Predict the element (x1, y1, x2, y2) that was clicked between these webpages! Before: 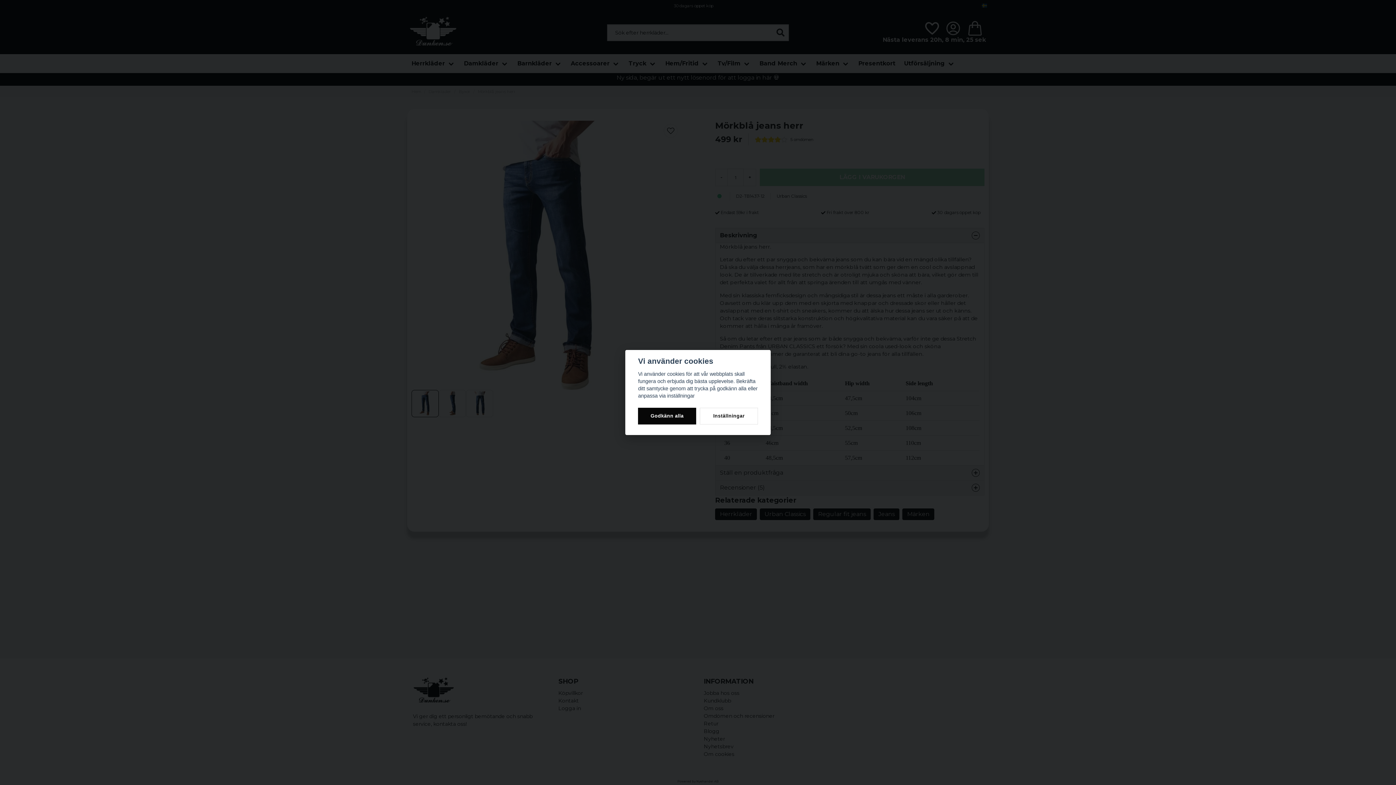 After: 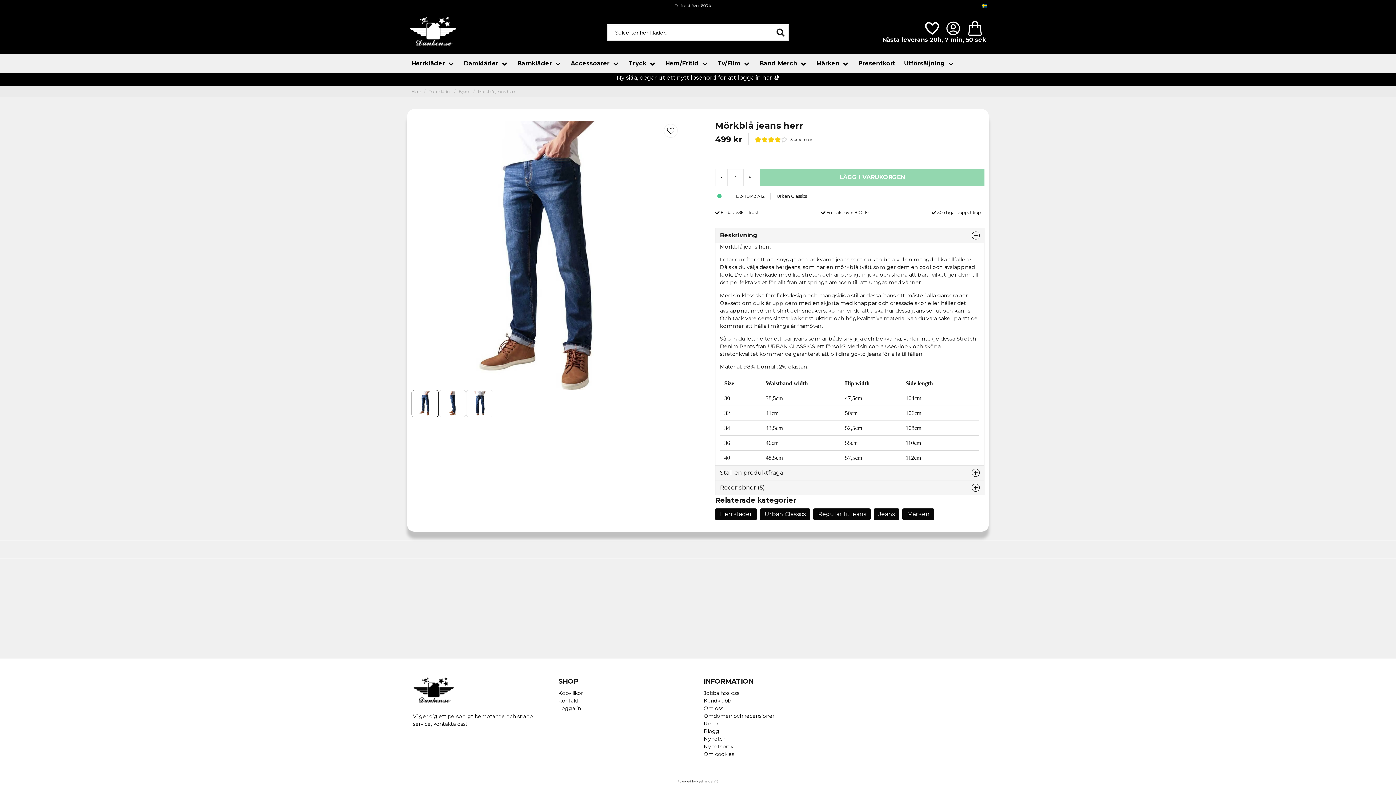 Action: bbox: (638, 408, 696, 424) label: Godkänn alla